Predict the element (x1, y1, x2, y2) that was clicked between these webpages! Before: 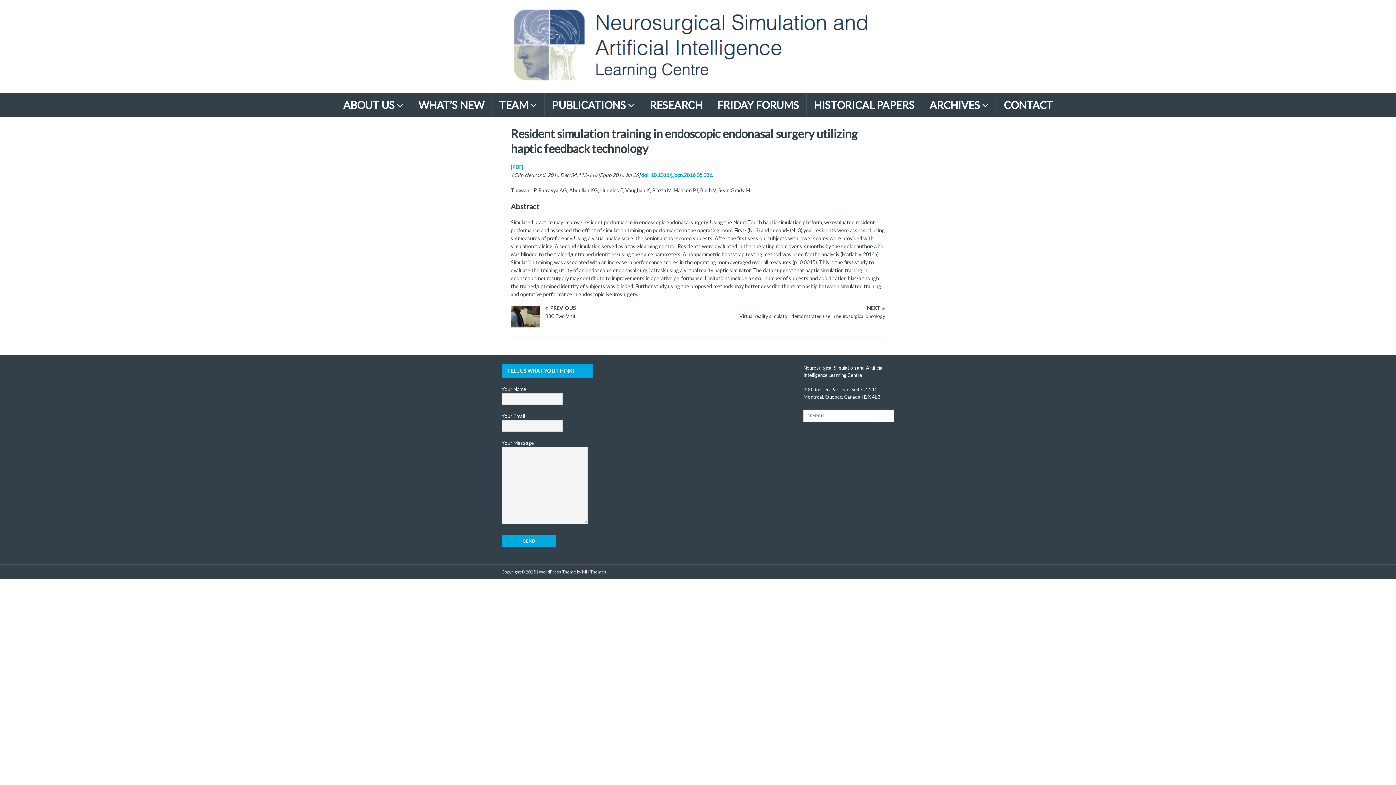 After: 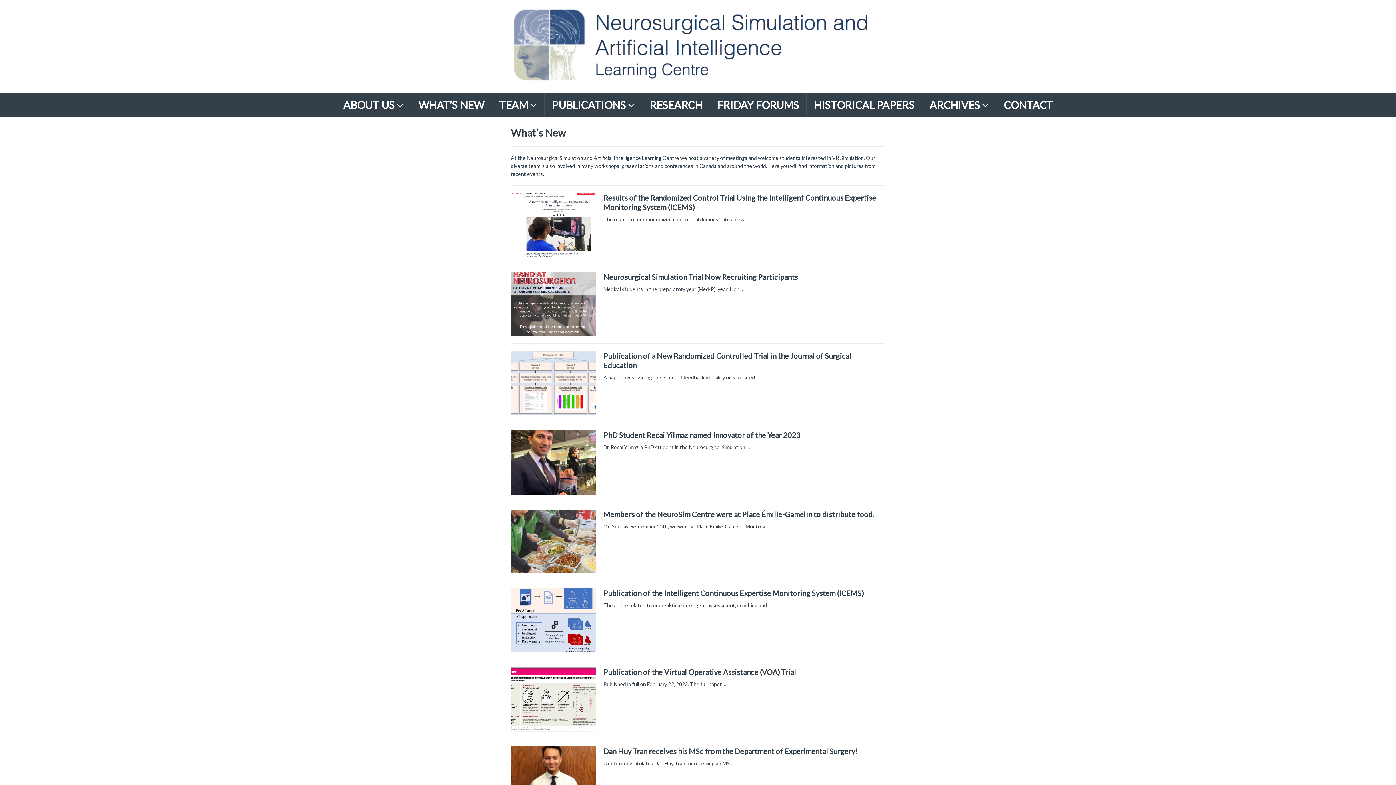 Action: label: WHAT’S NEW bbox: (410, 93, 491, 117)